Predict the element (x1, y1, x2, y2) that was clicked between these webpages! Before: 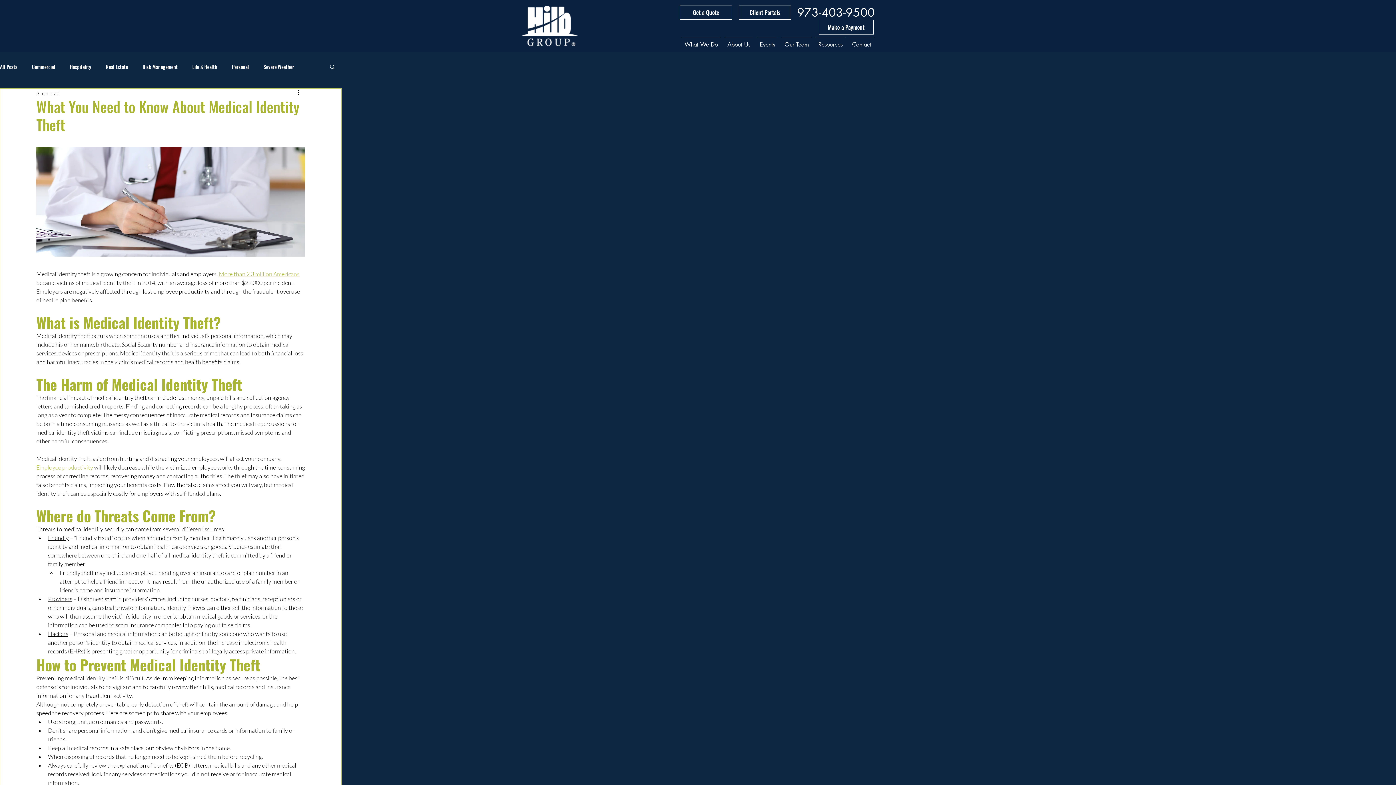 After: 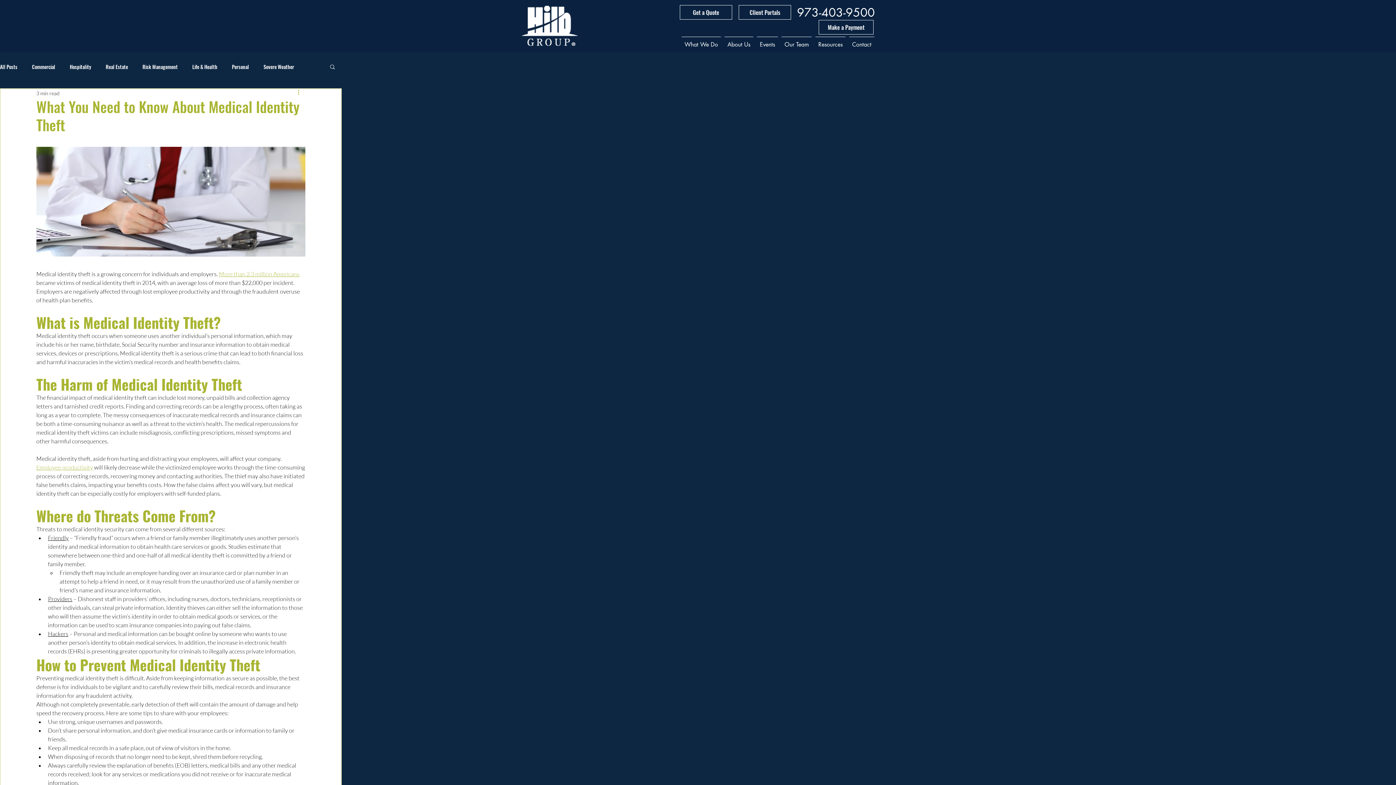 Action: bbox: (296, 88, 305, 97) label: More actions